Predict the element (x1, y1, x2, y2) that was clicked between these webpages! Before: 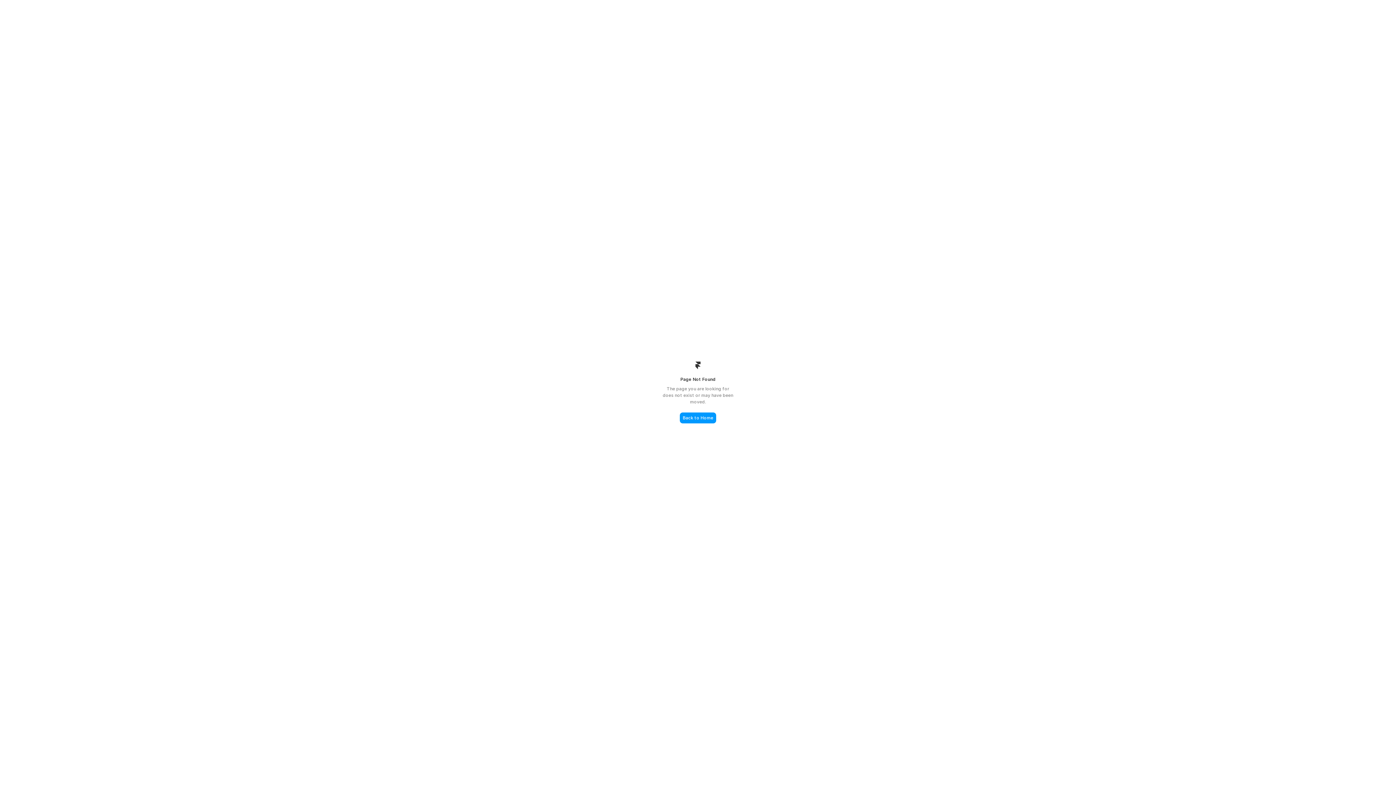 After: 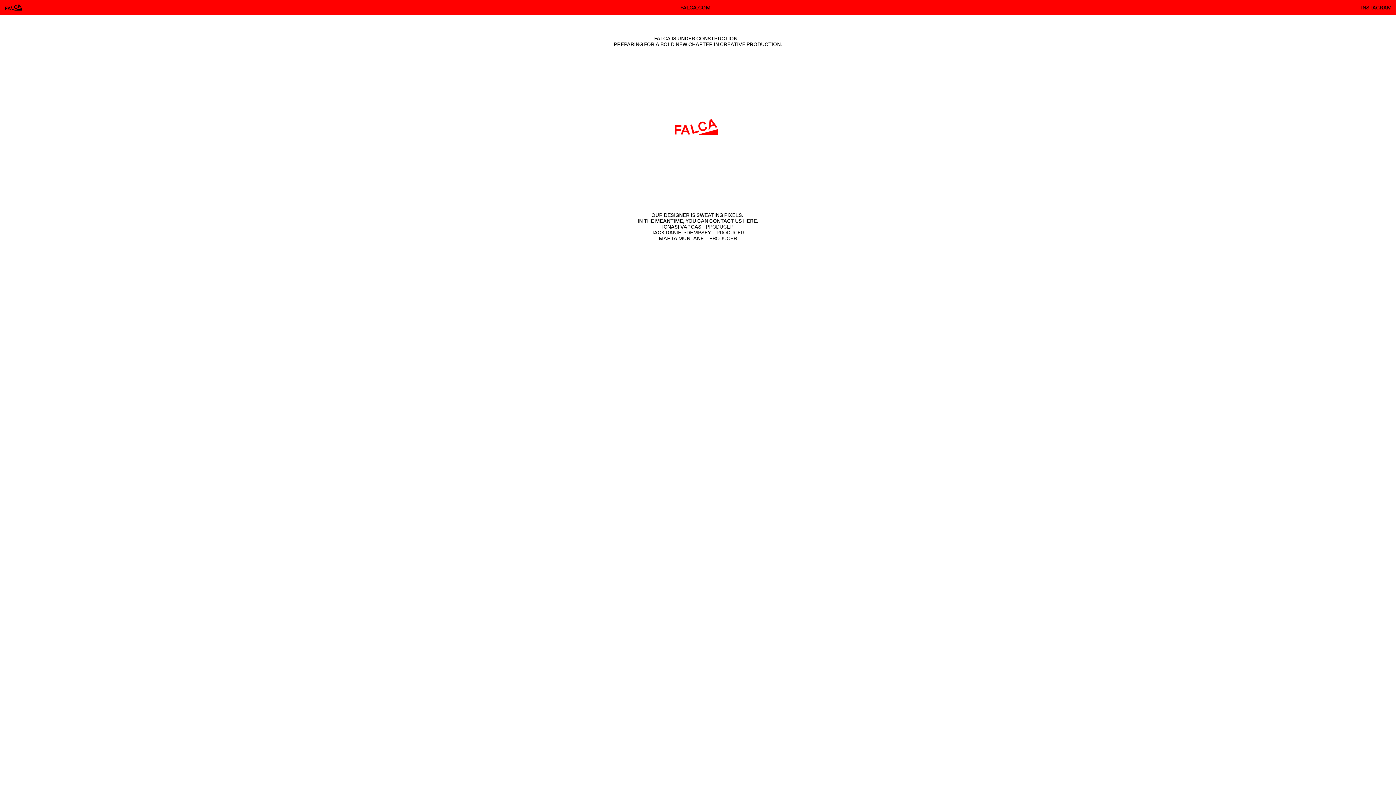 Action: bbox: (680, 412, 716, 423) label: Back to Home